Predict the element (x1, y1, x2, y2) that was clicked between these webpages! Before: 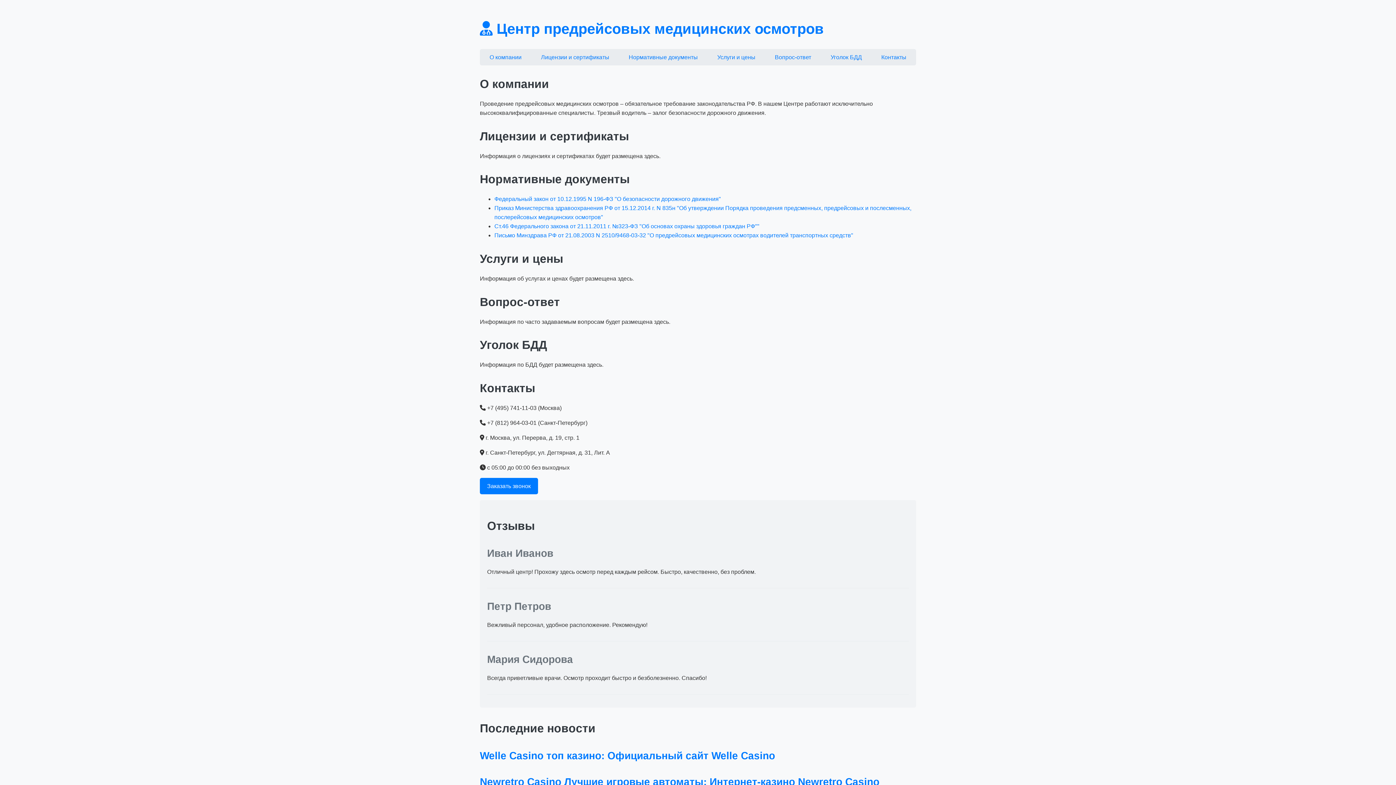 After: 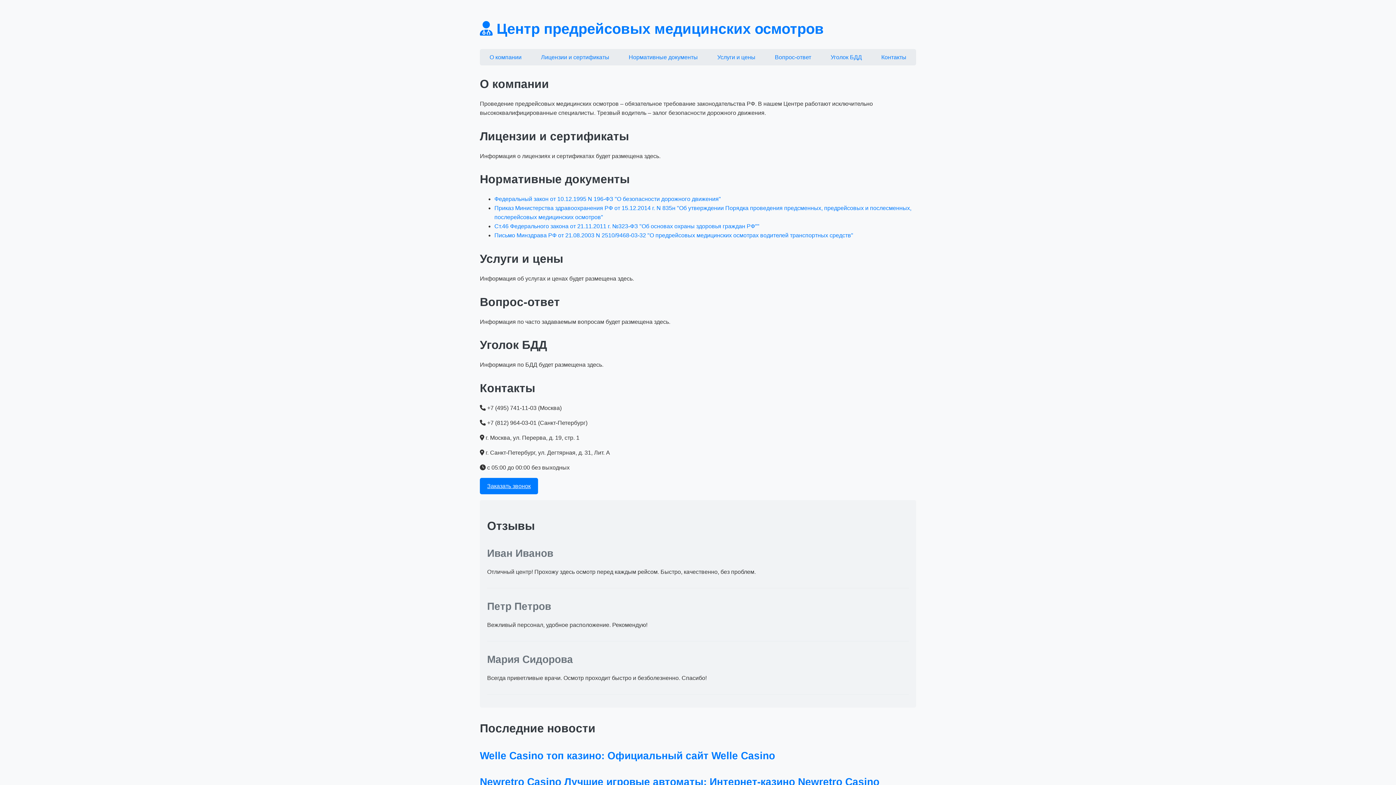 Action: label: Заказать звонок bbox: (480, 478, 538, 494)